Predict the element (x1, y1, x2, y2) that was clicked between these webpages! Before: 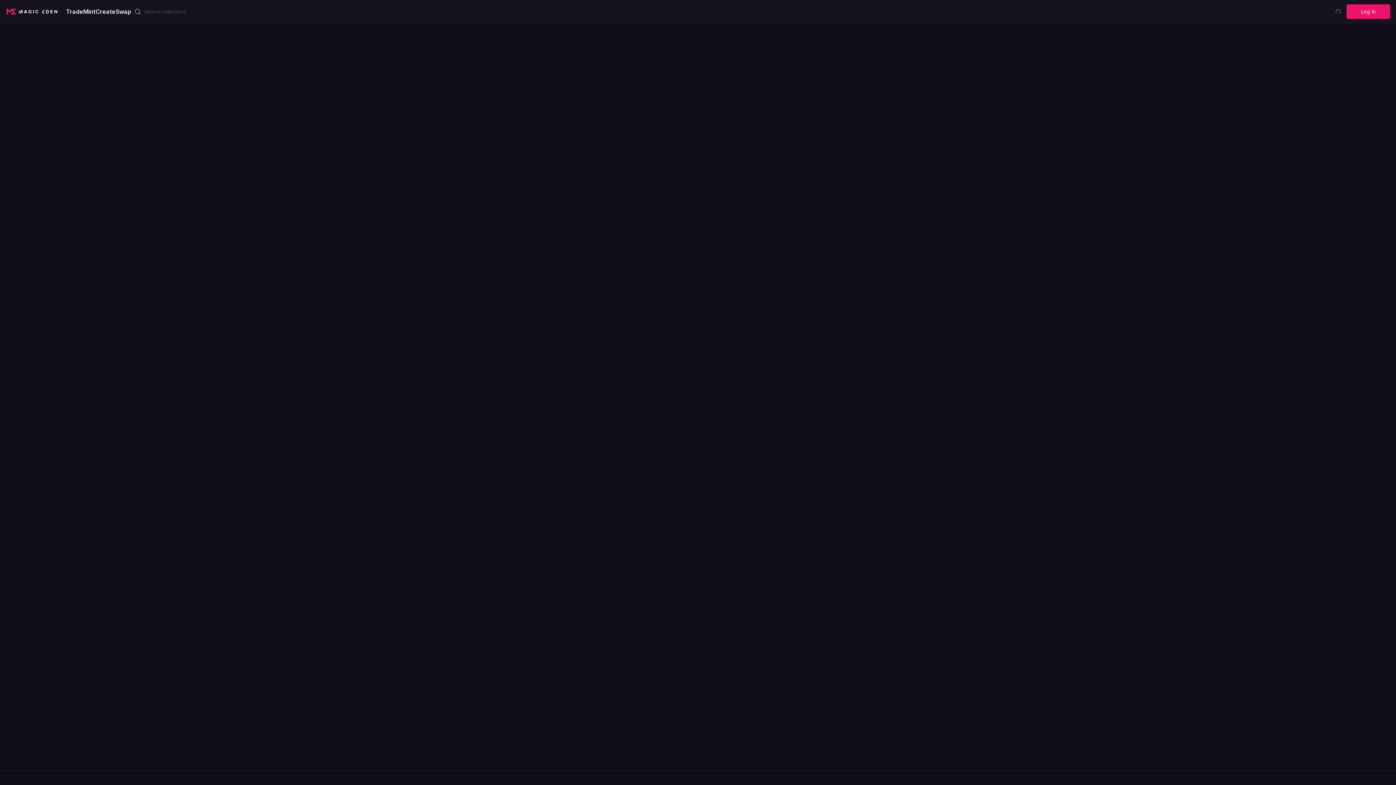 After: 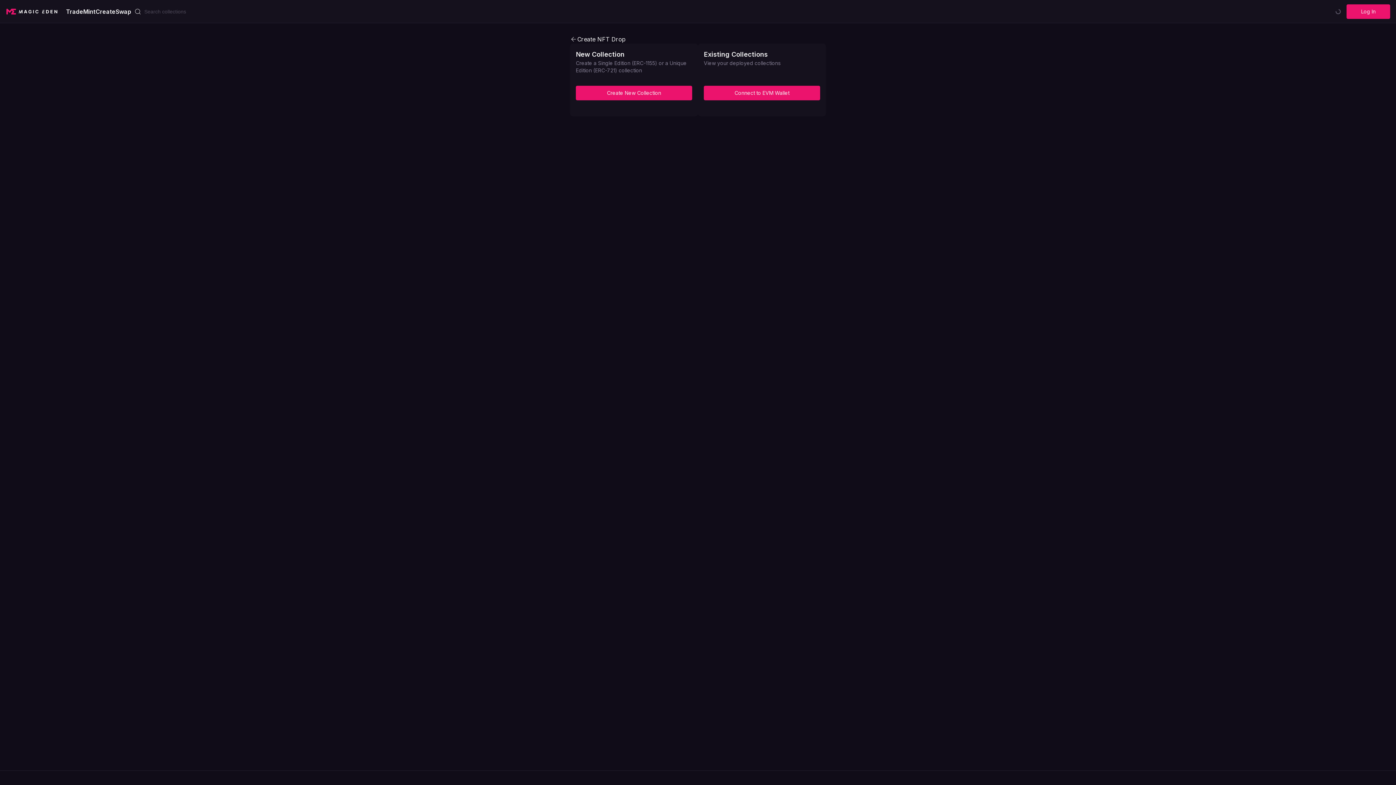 Action: label: Create bbox: (95, 7, 115, 15)